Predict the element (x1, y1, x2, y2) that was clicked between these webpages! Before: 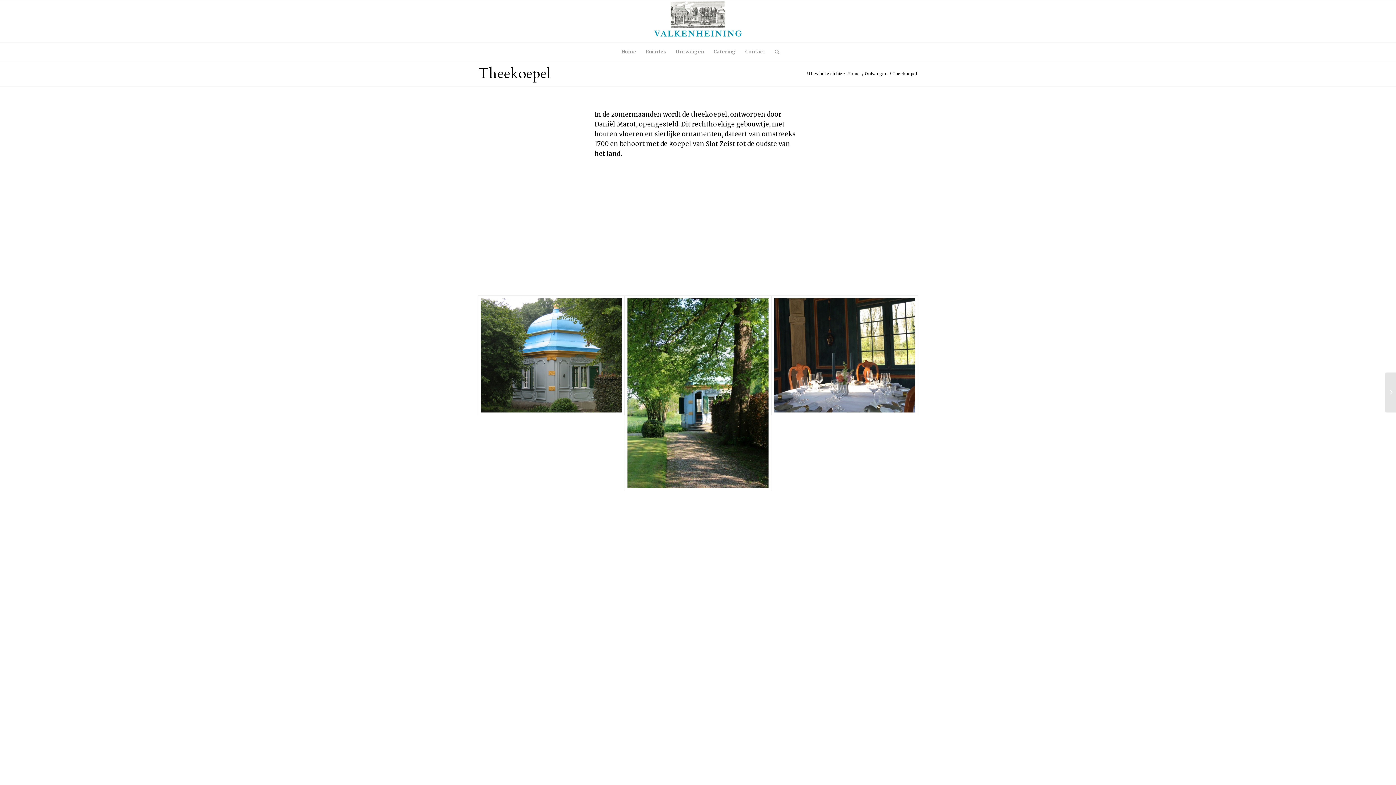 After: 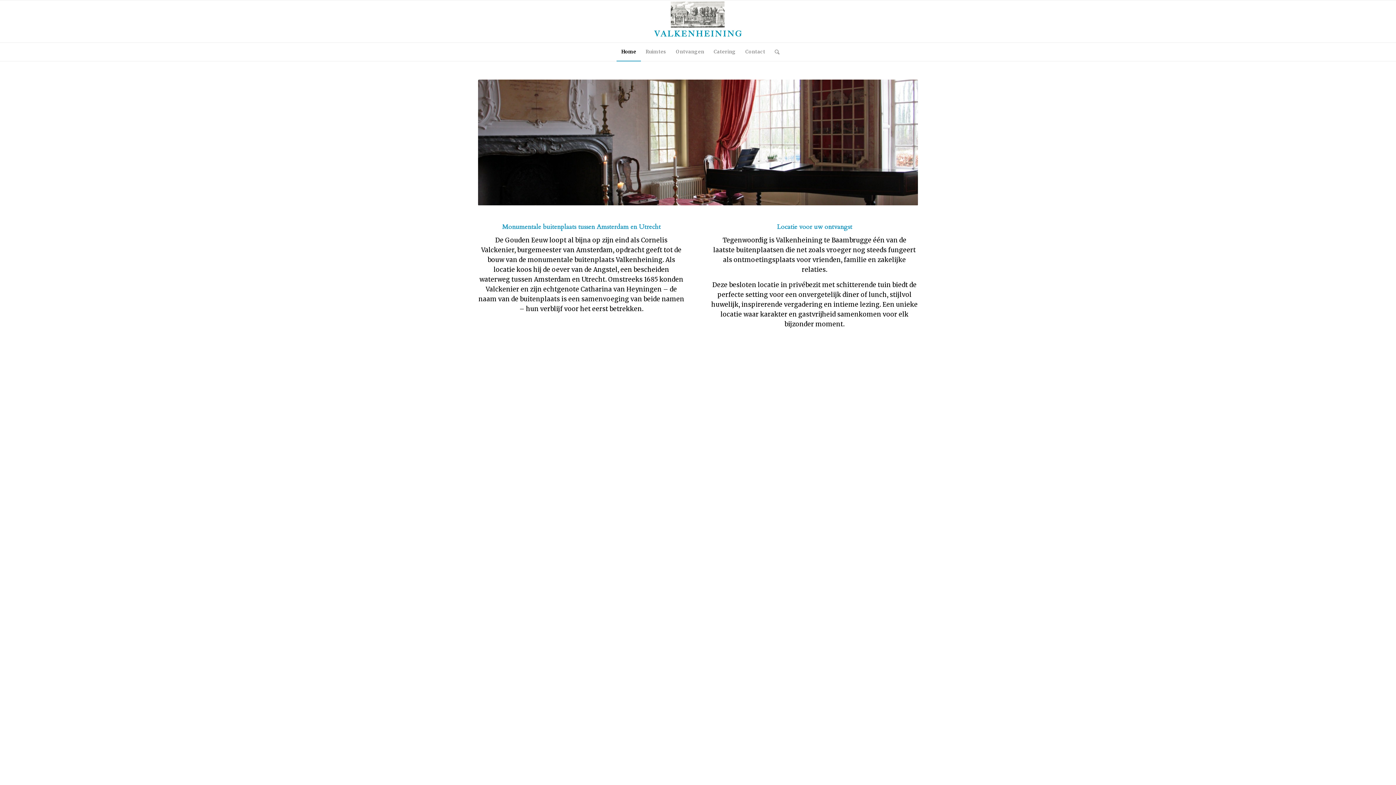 Action: bbox: (651, 0, 745, 42)